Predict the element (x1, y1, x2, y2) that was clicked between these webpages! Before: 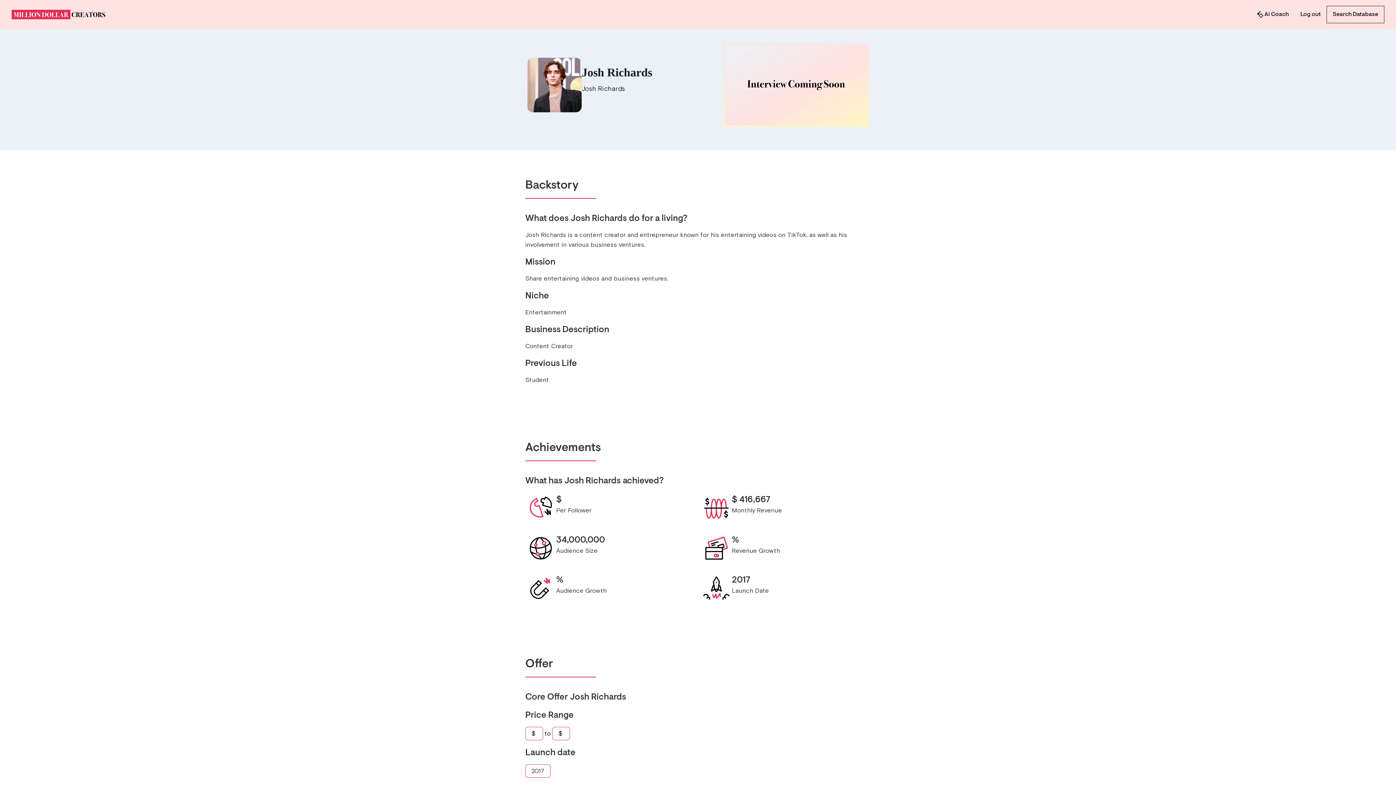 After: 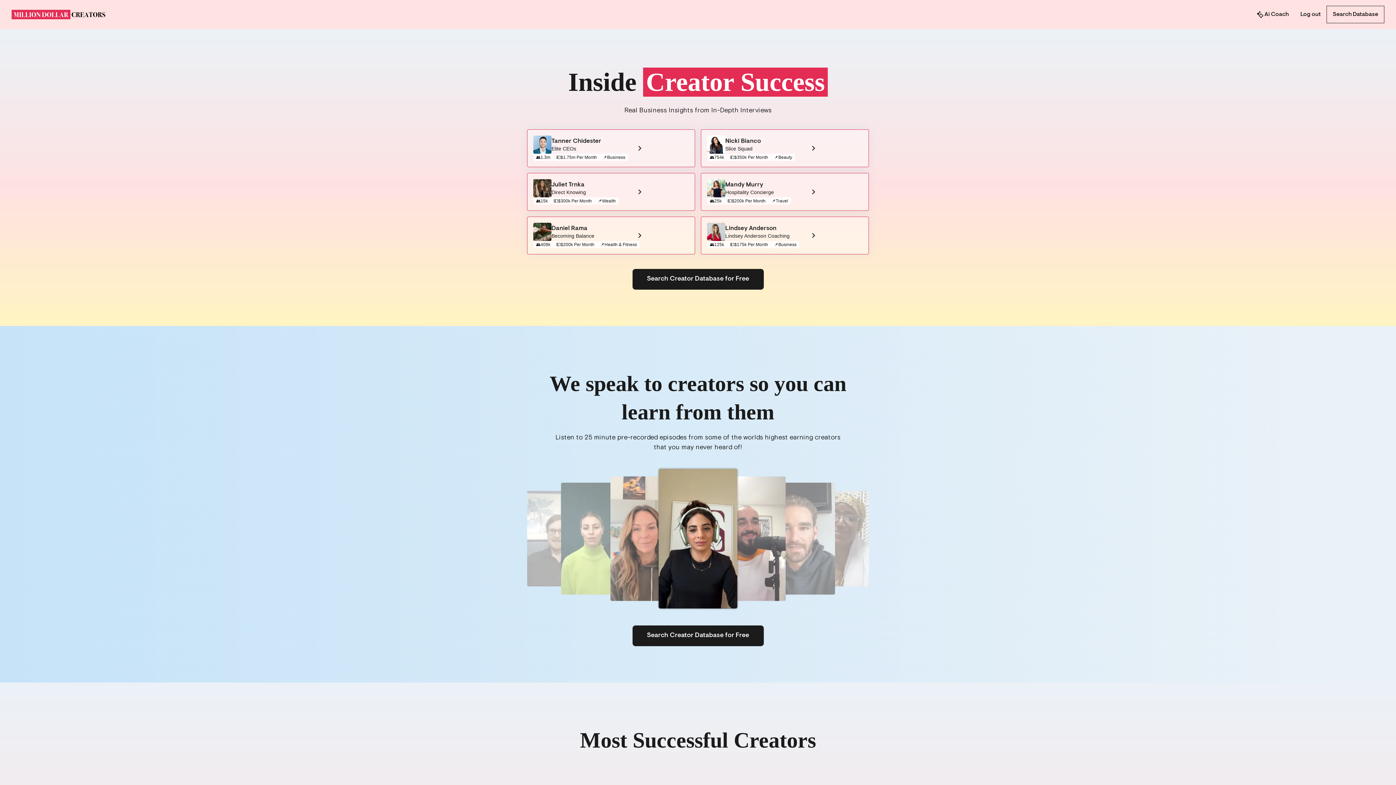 Action: bbox: (11, 5, 105, 23)